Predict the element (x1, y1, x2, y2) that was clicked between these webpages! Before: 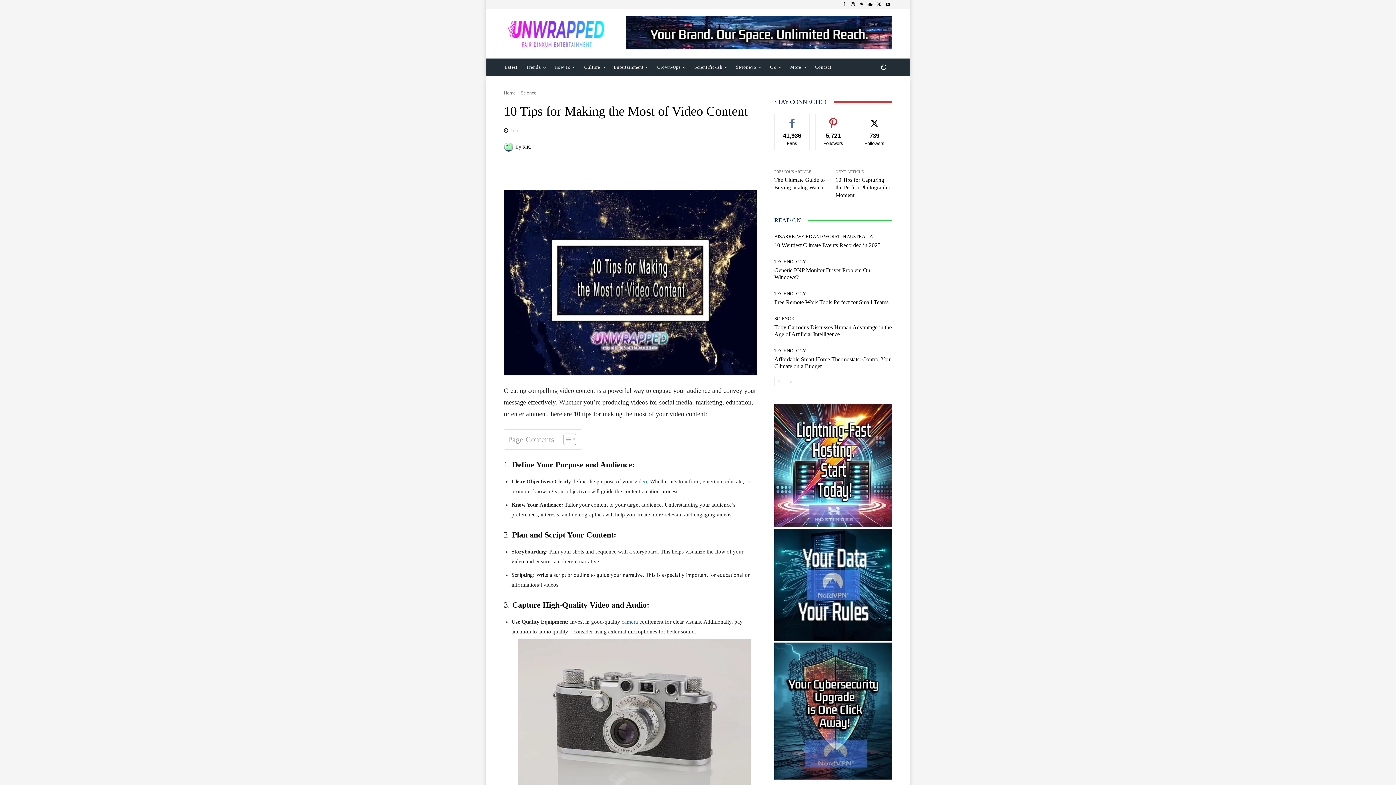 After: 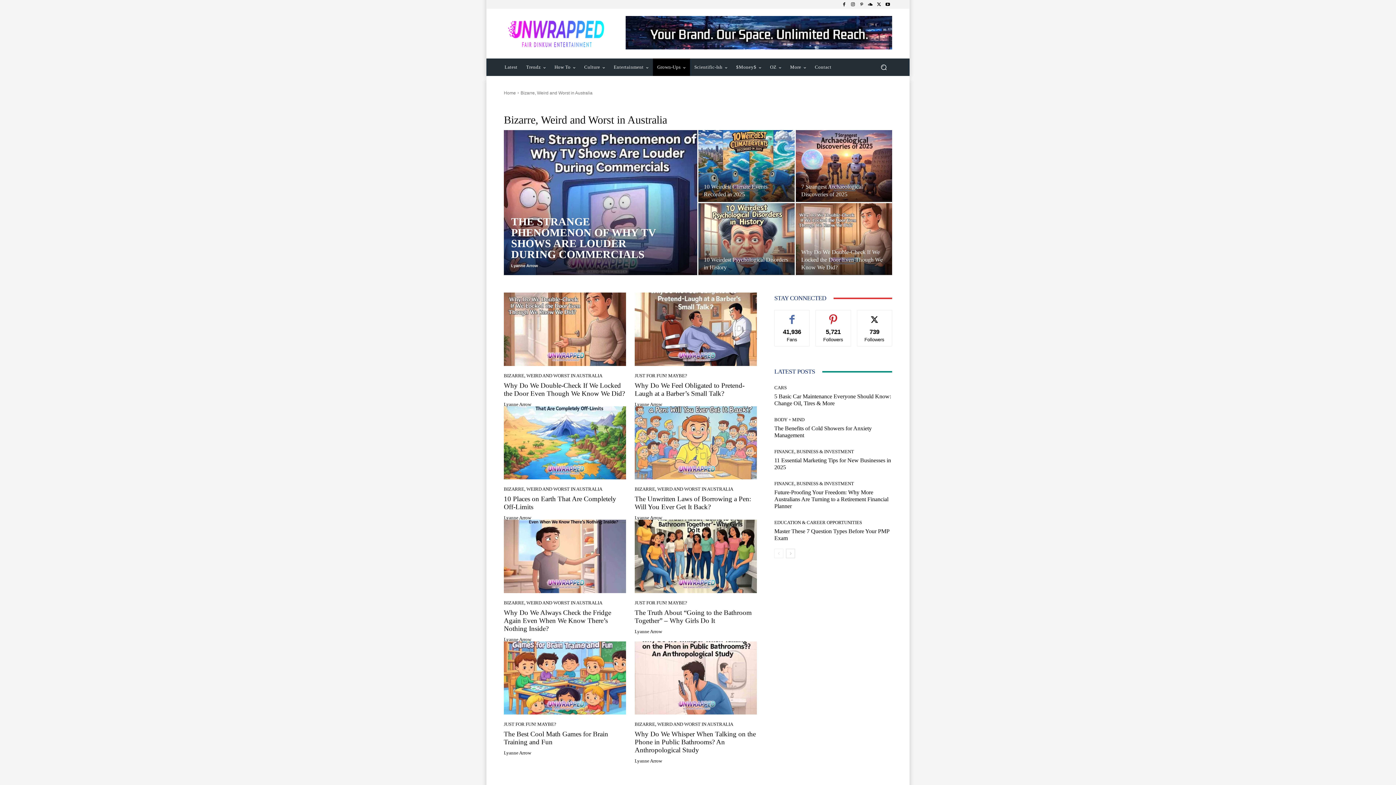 Action: bbox: (774, 234, 873, 238) label: BIZARRE, WEIRD AND WORST IN AUSTRALIA